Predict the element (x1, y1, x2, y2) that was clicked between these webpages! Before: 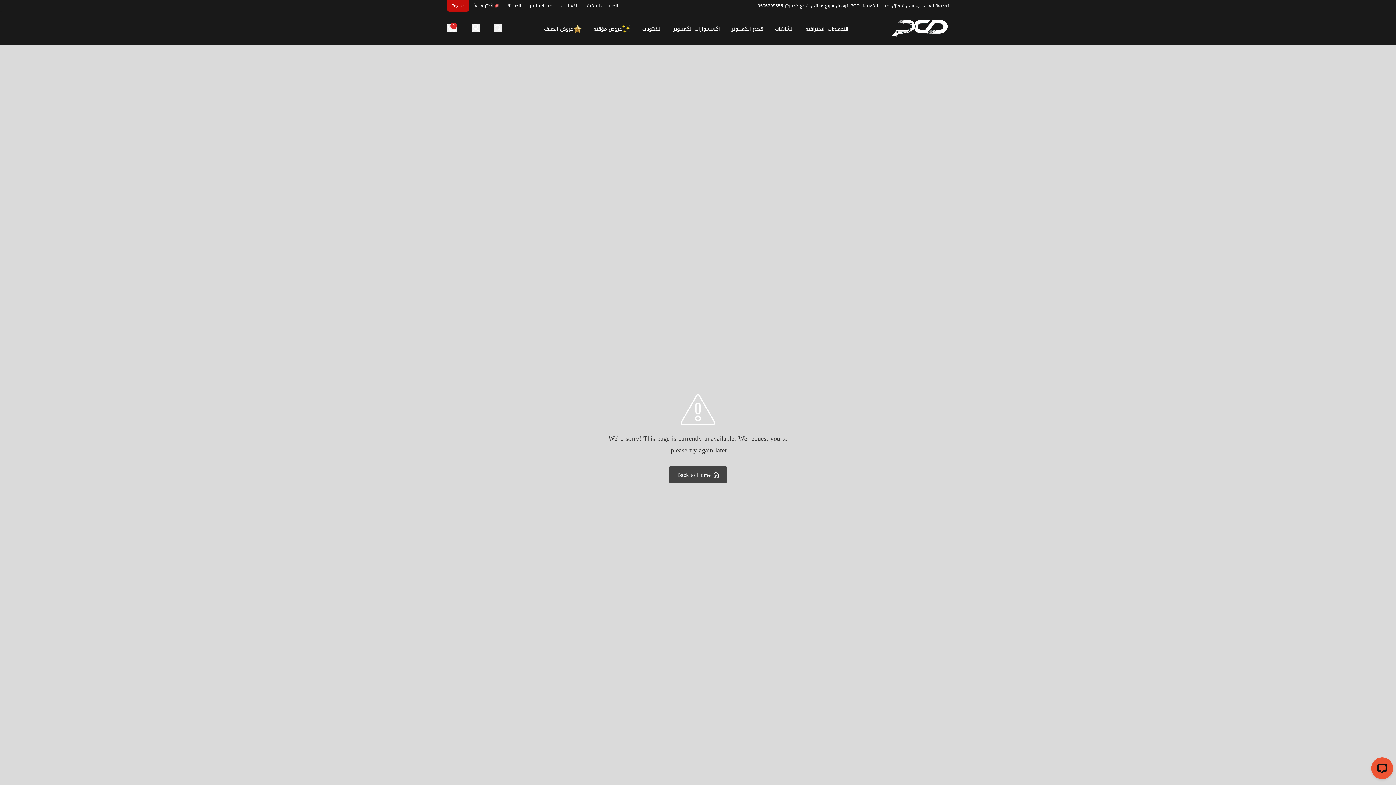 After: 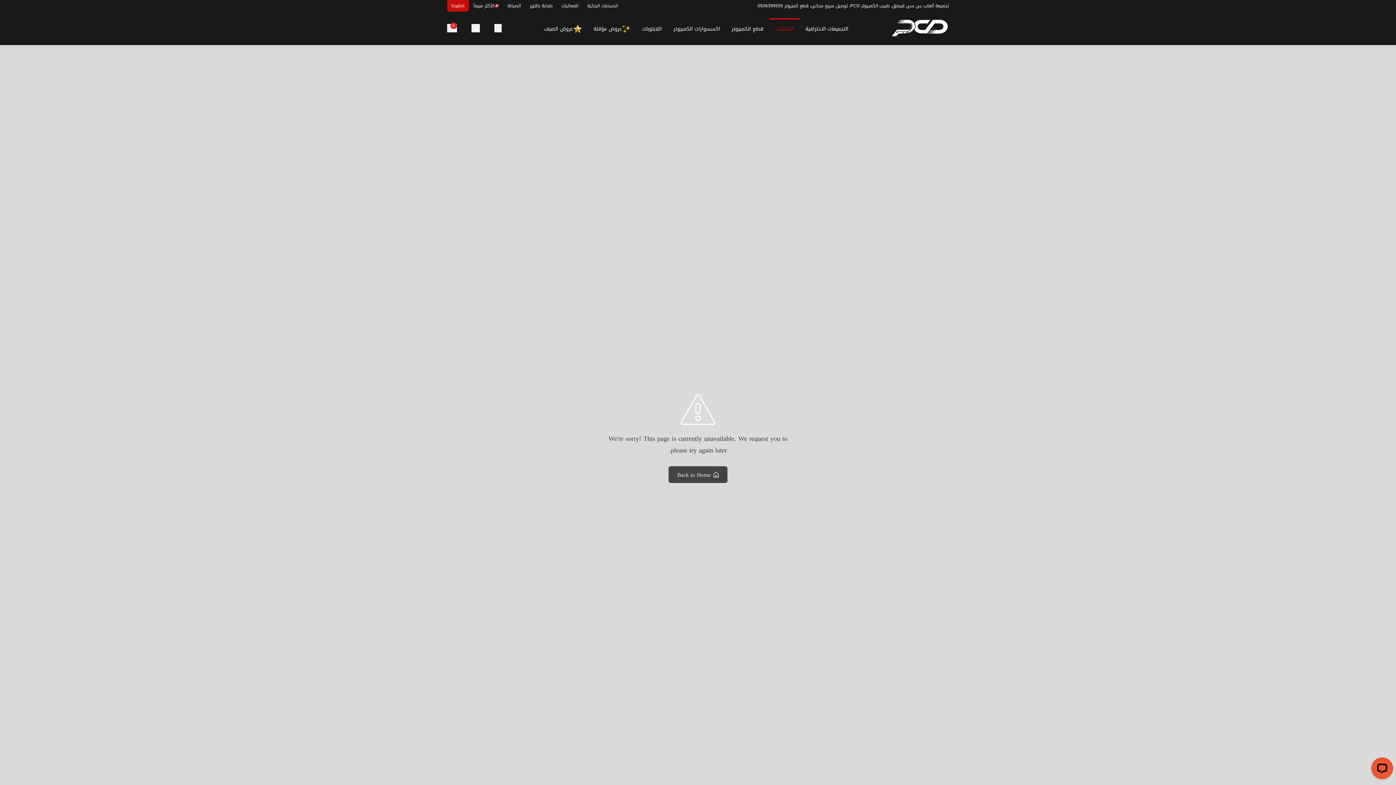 Action: label: الشاشات bbox: (769, 18, 799, 45)